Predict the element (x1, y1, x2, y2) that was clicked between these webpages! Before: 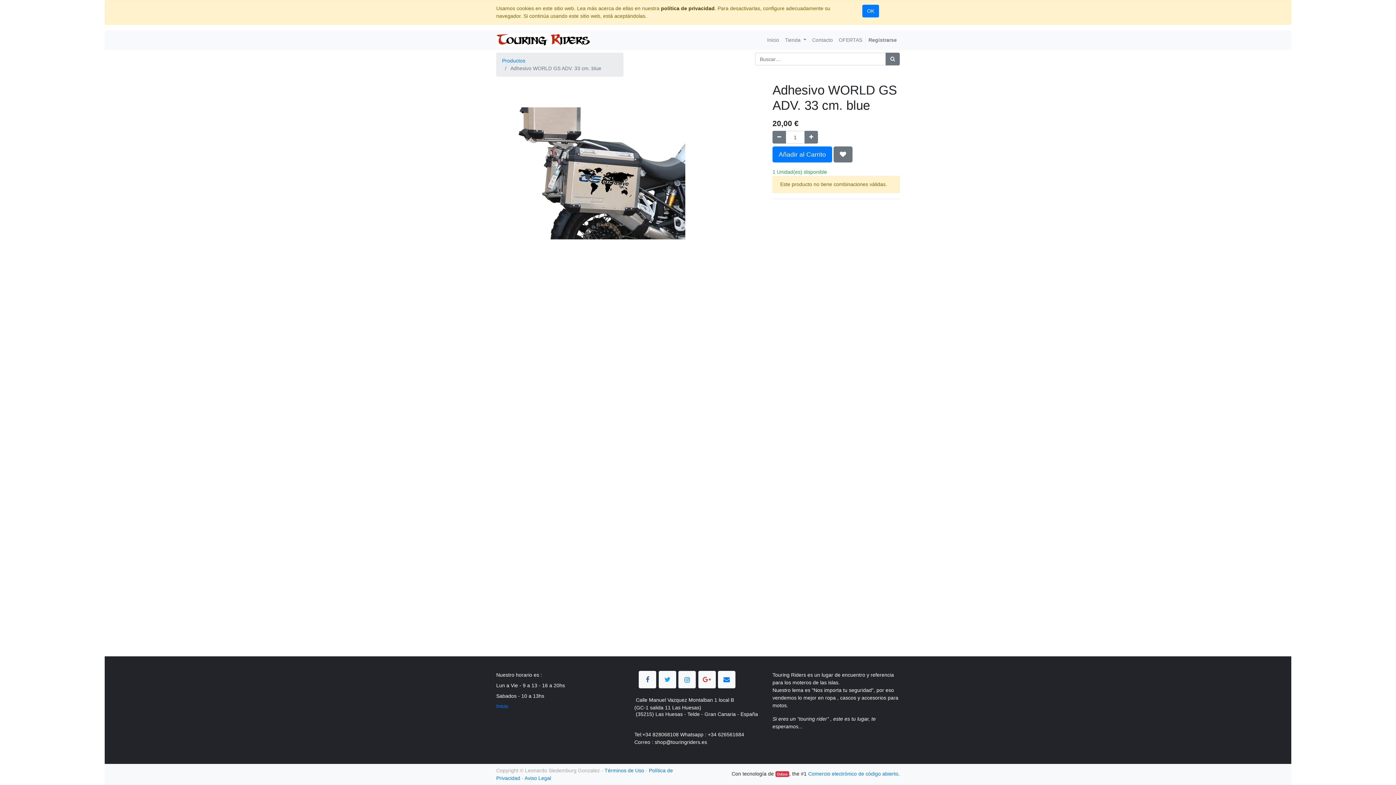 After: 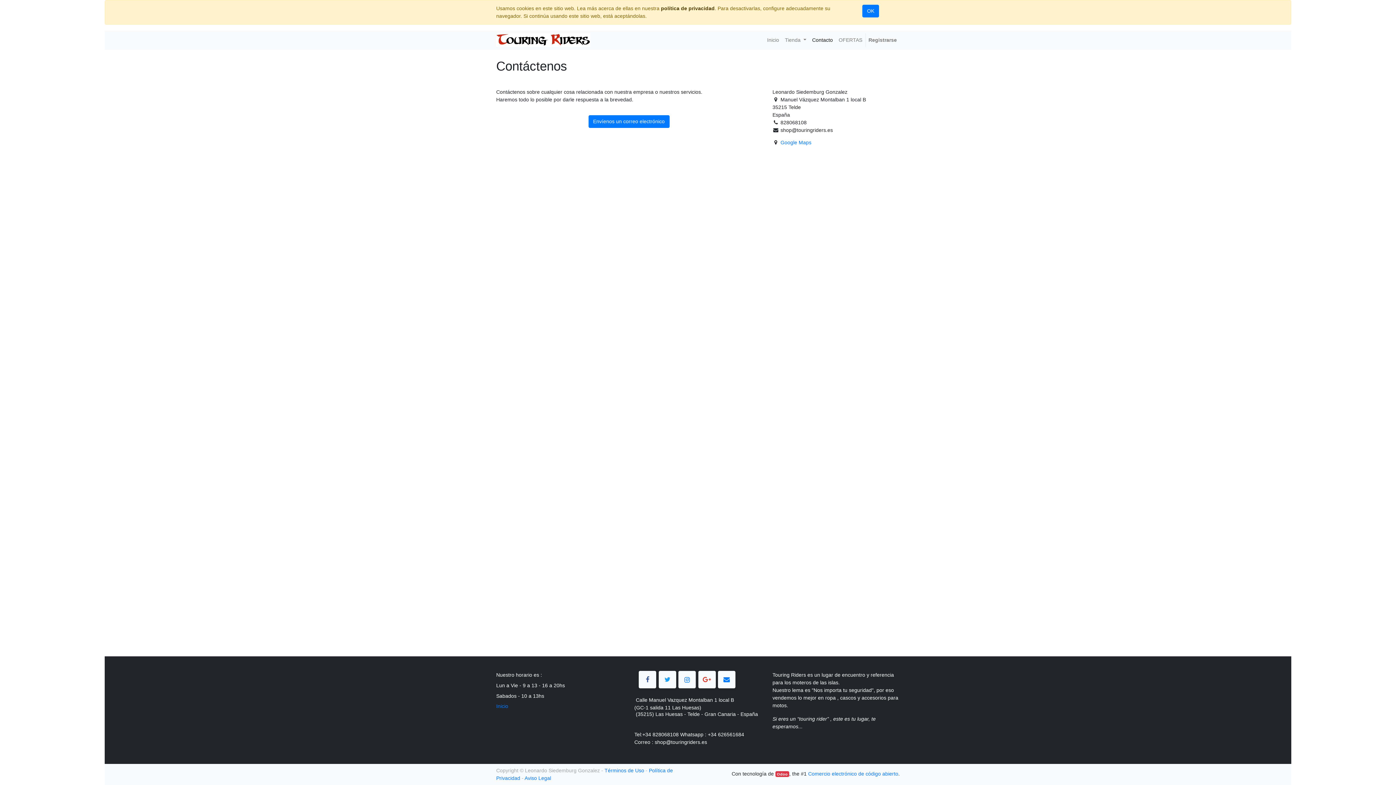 Action: bbox: (809, 33, 836, 46) label: Contacto